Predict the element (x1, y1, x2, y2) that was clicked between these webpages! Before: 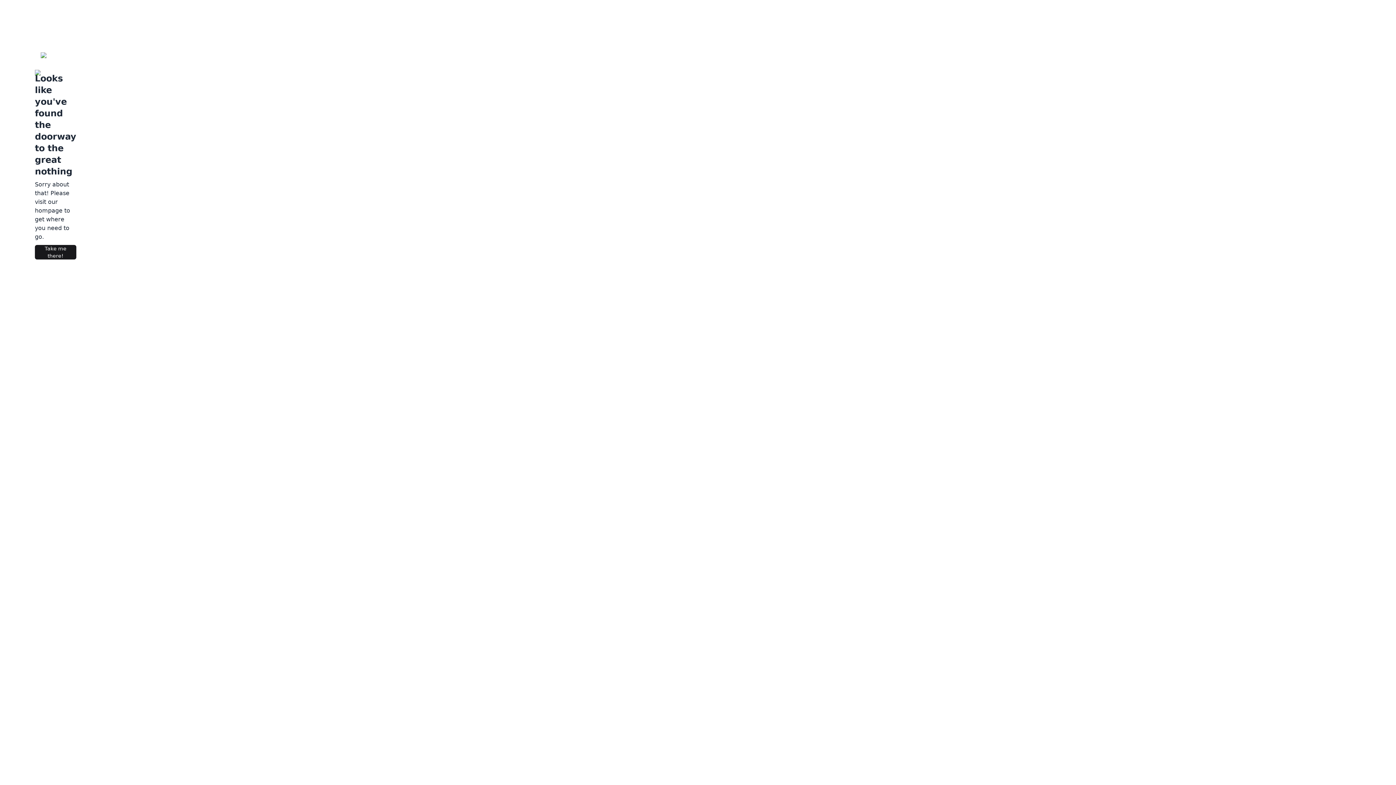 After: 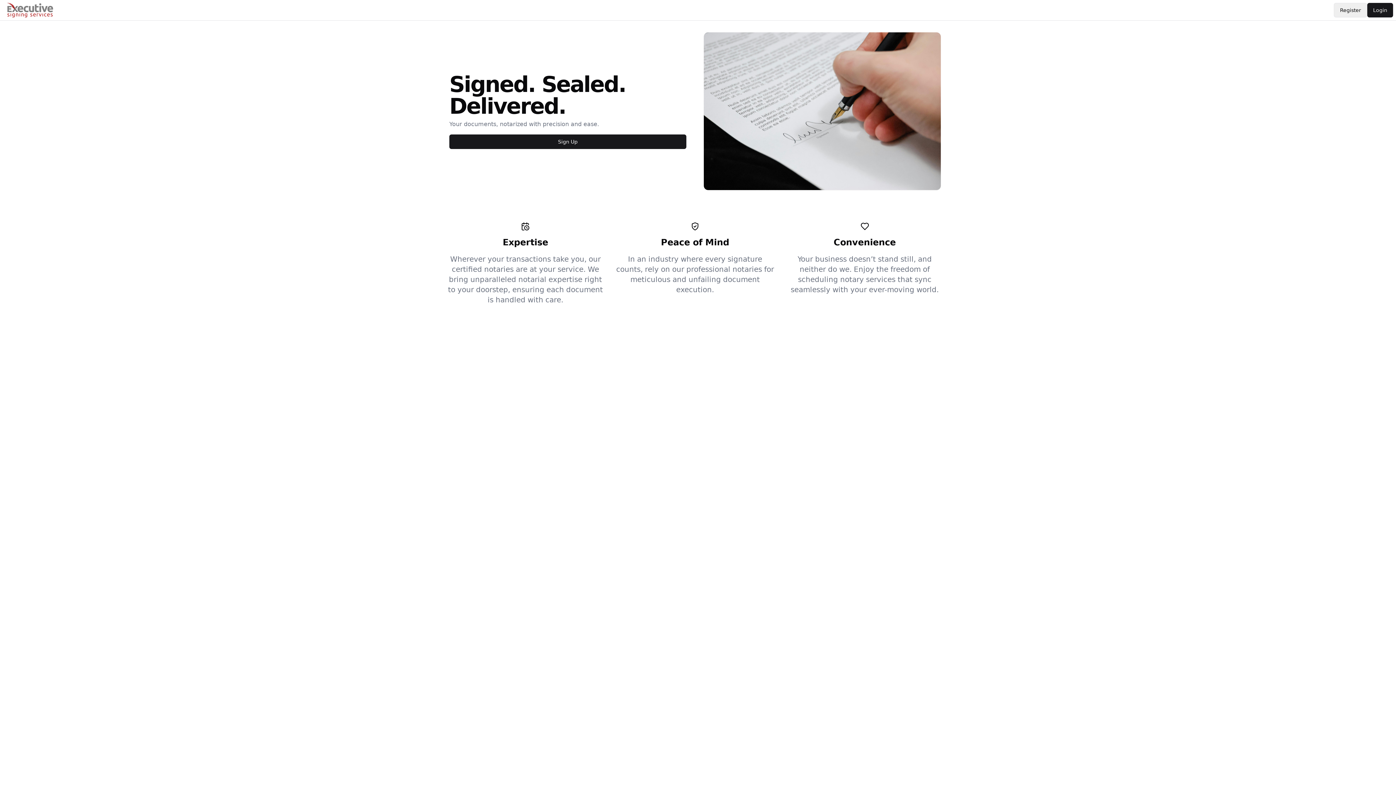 Action: label: Take me there! bbox: (34, 245, 76, 259)